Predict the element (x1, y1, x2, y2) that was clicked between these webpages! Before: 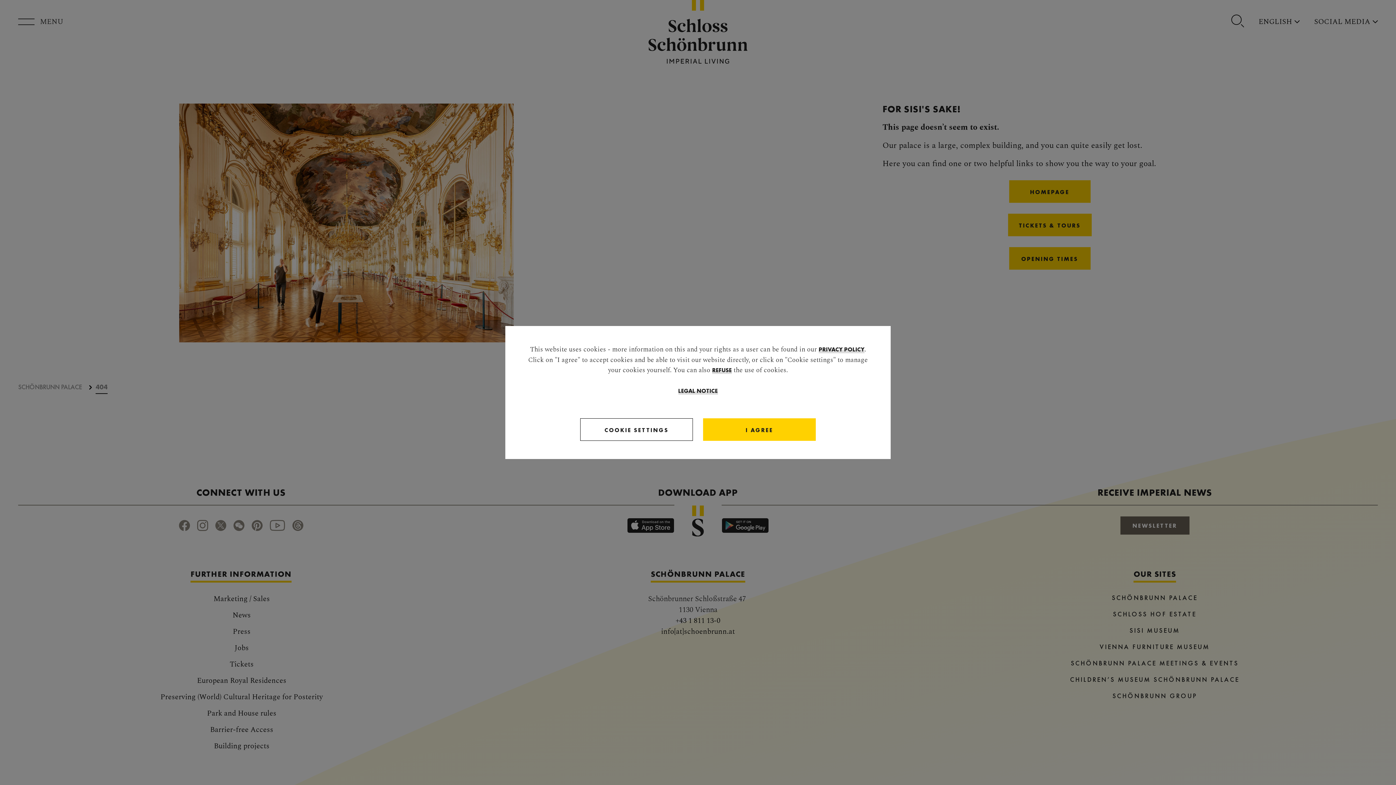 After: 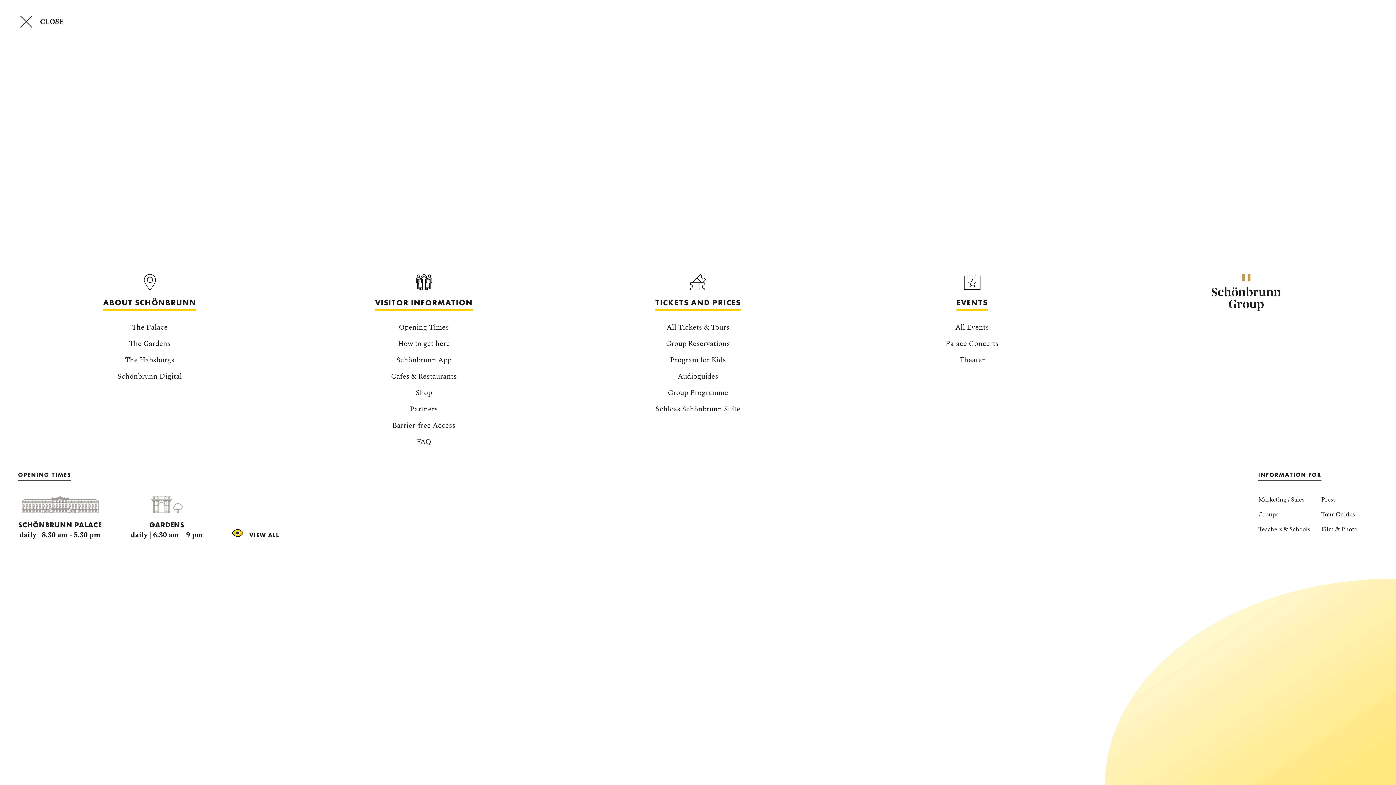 Action: bbox: (18, 16, 63, 26) label: MENU